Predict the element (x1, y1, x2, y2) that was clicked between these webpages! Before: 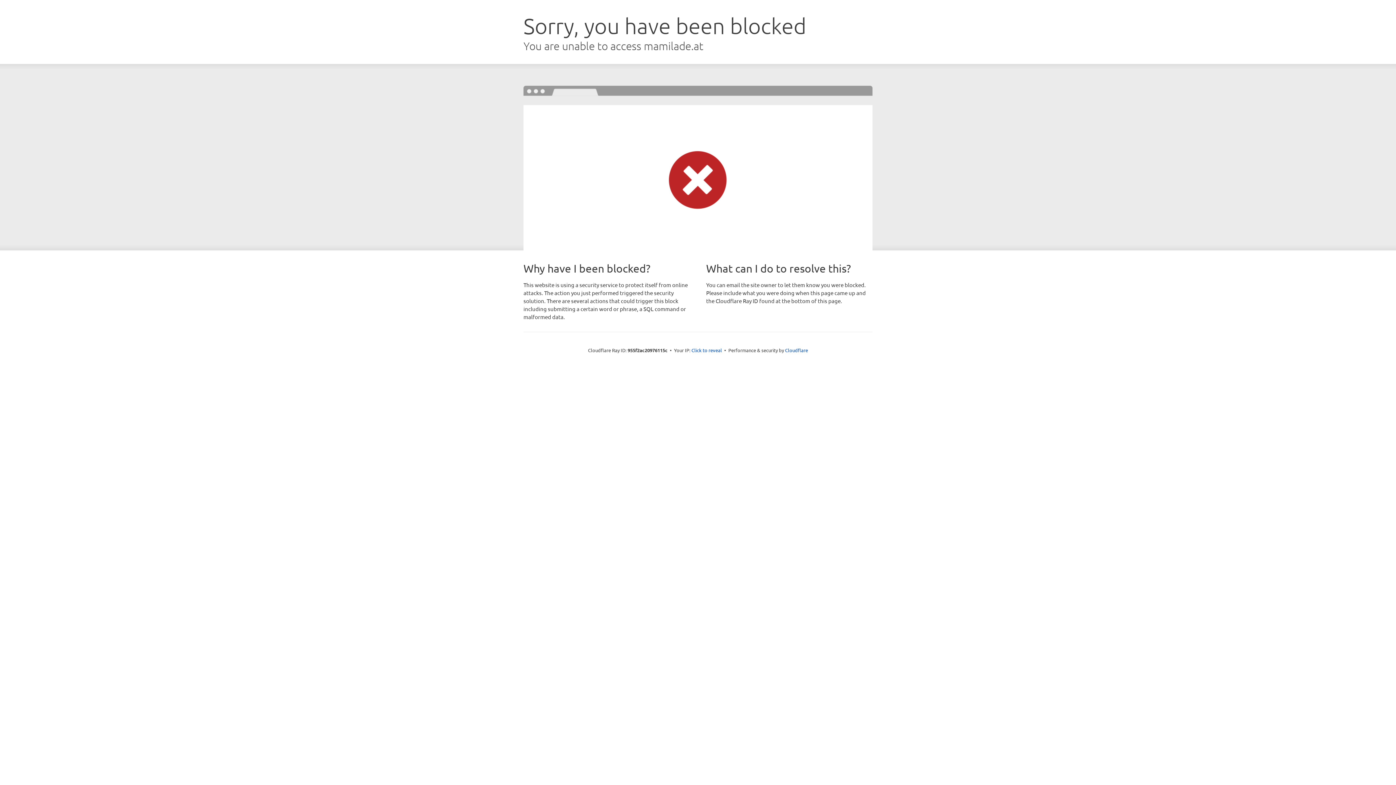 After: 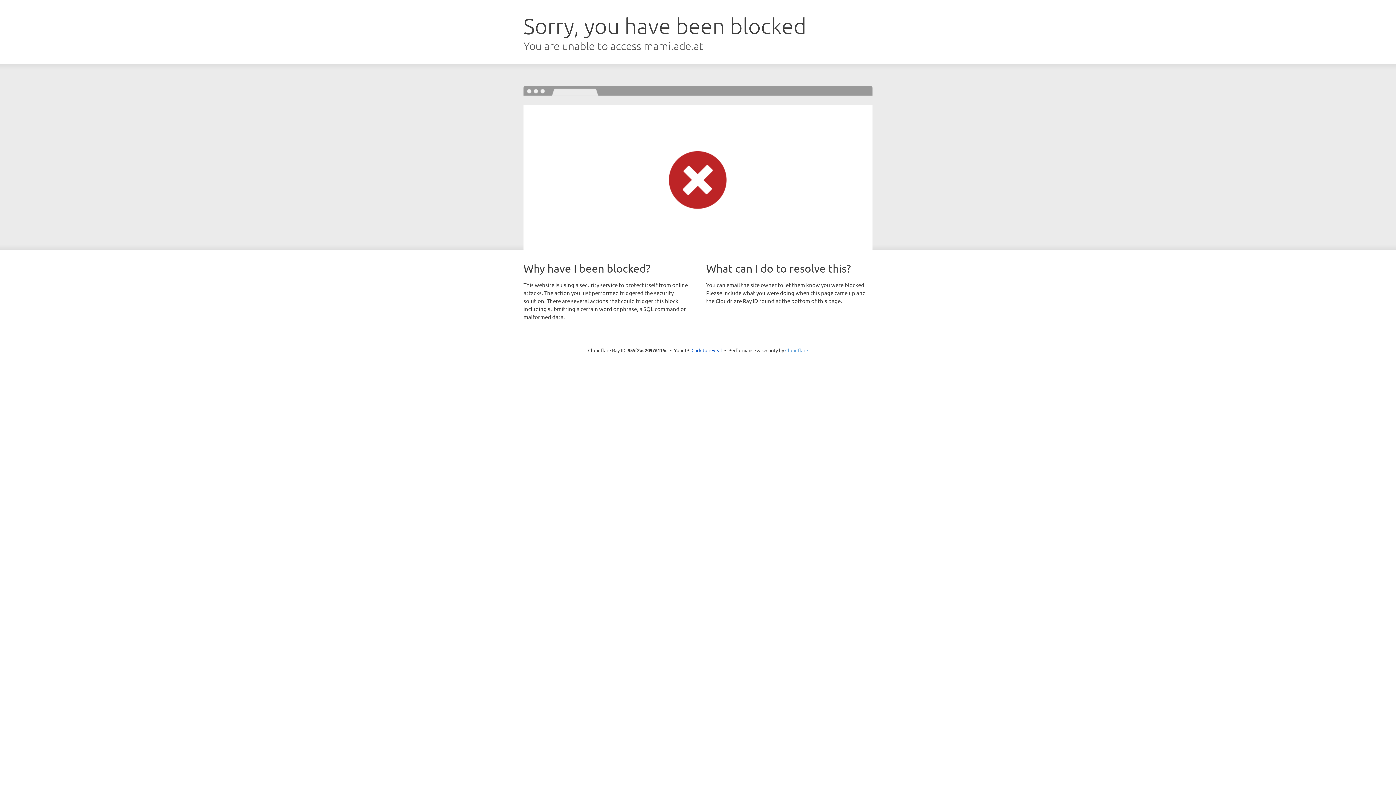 Action: bbox: (785, 347, 808, 353) label: Cloudflare